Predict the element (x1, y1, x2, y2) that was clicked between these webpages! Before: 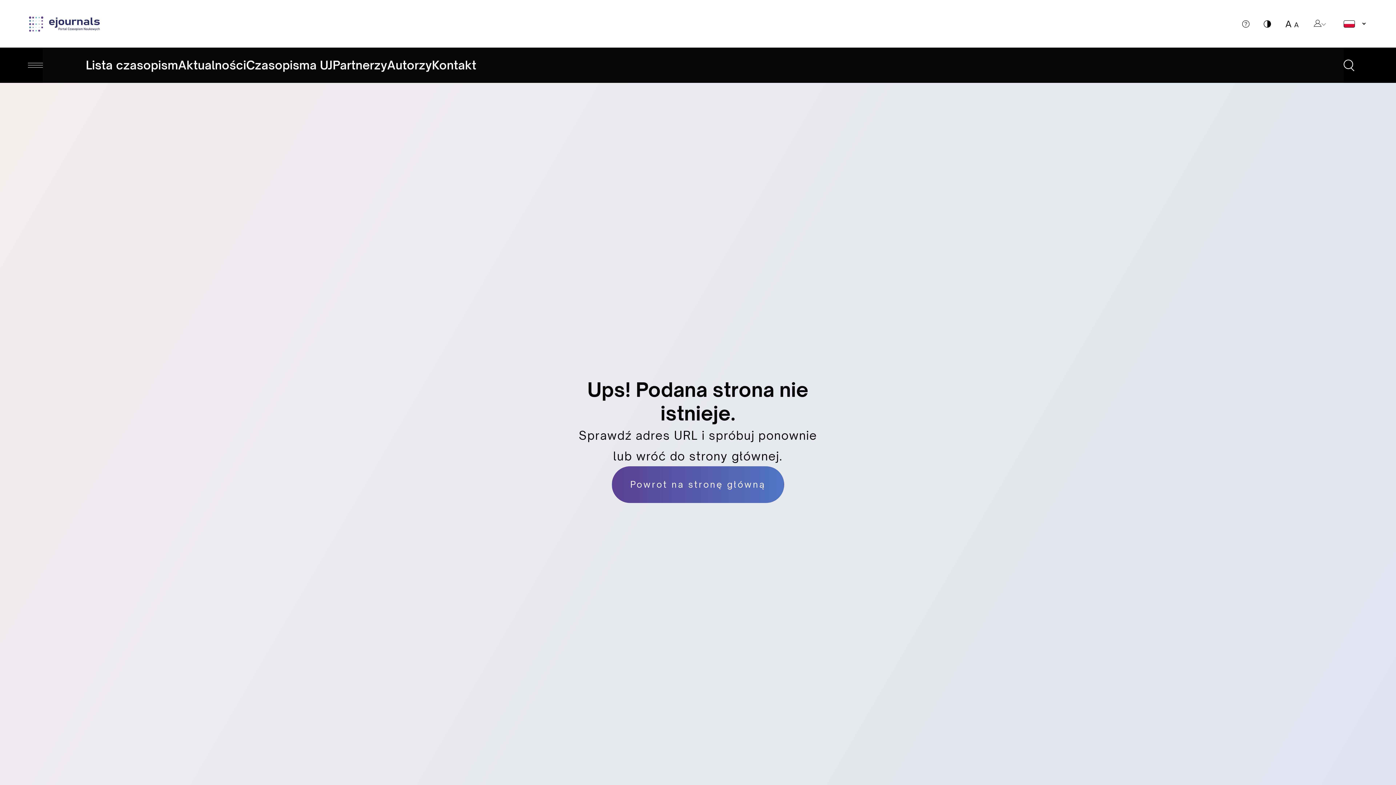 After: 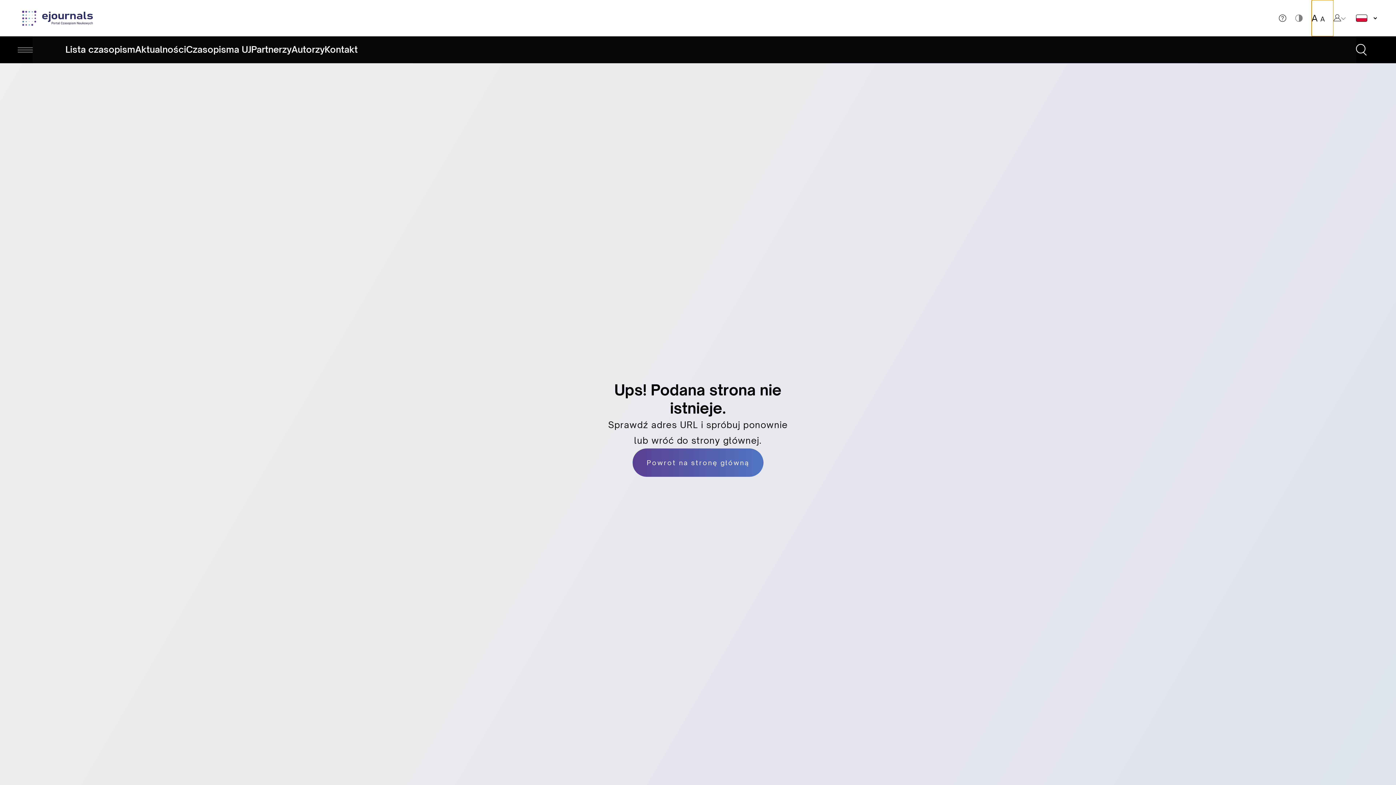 Action: bbox: (1285, 0, 1314, 47)